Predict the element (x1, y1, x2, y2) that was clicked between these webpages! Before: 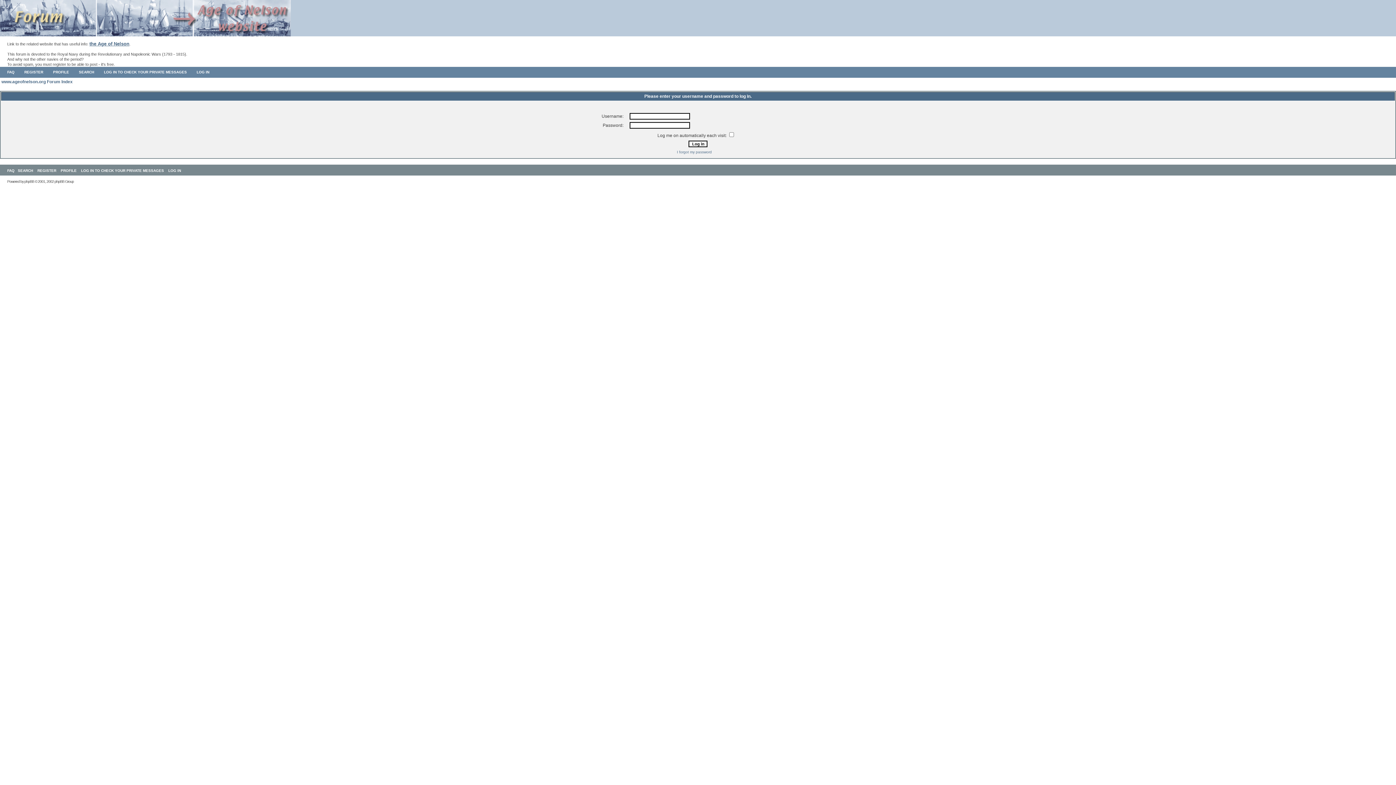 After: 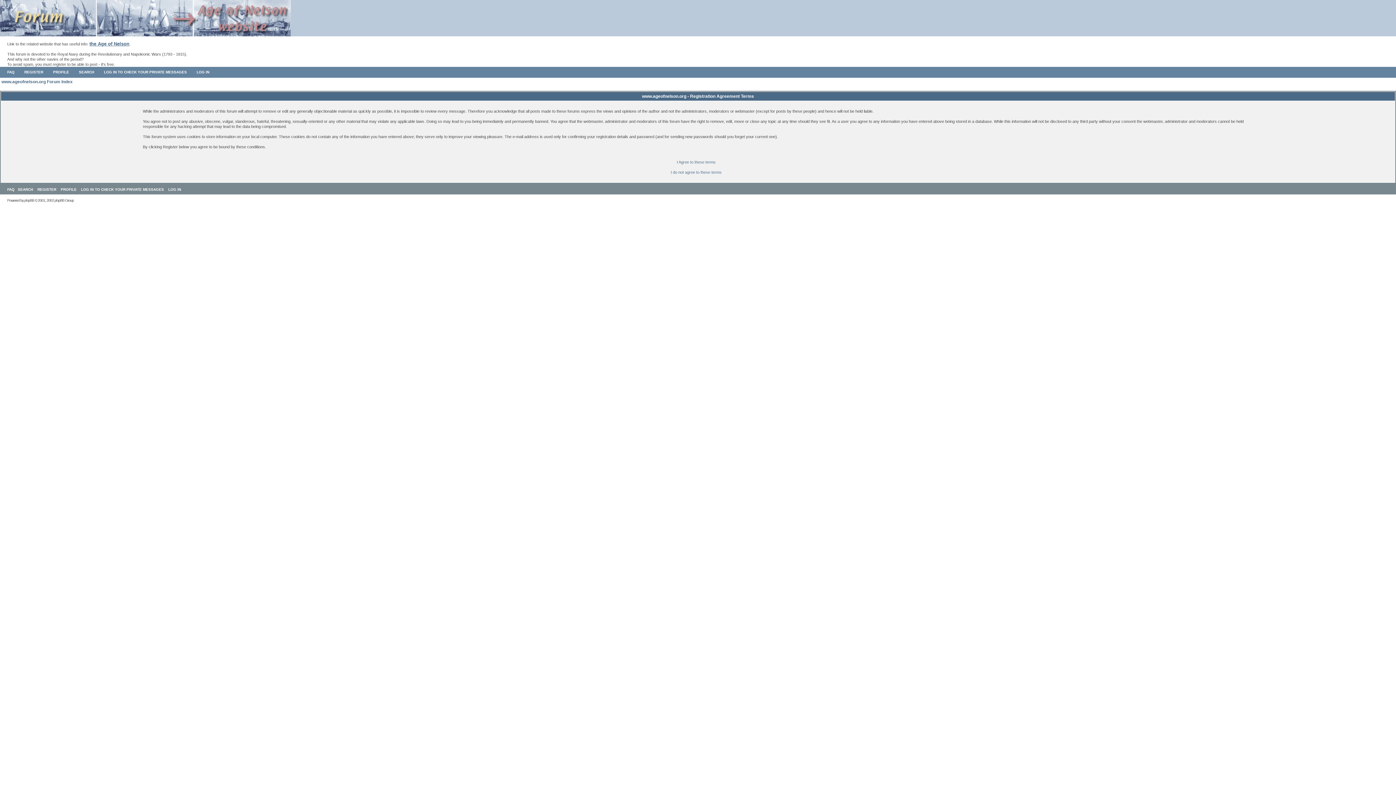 Action: bbox: (24, 70, 43, 74) label: REGISTER